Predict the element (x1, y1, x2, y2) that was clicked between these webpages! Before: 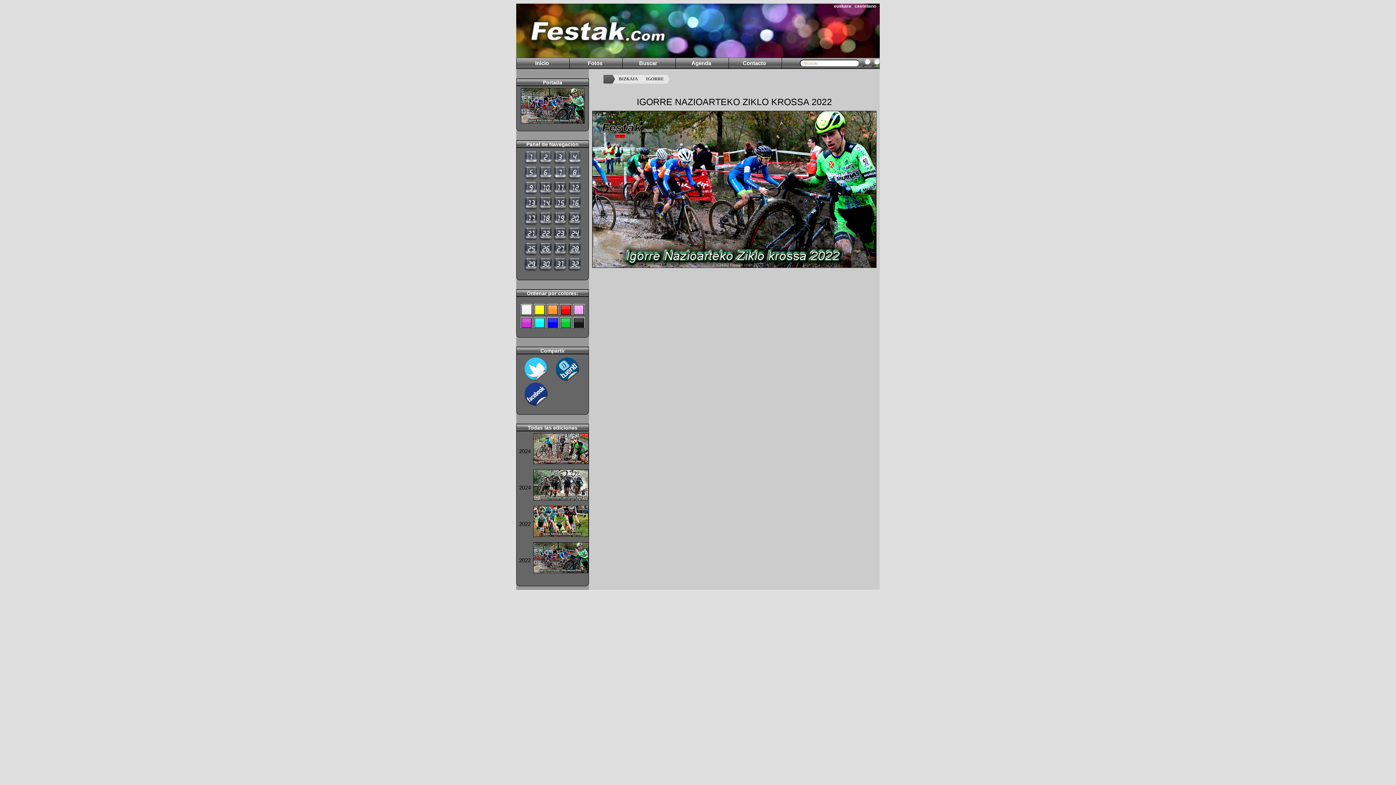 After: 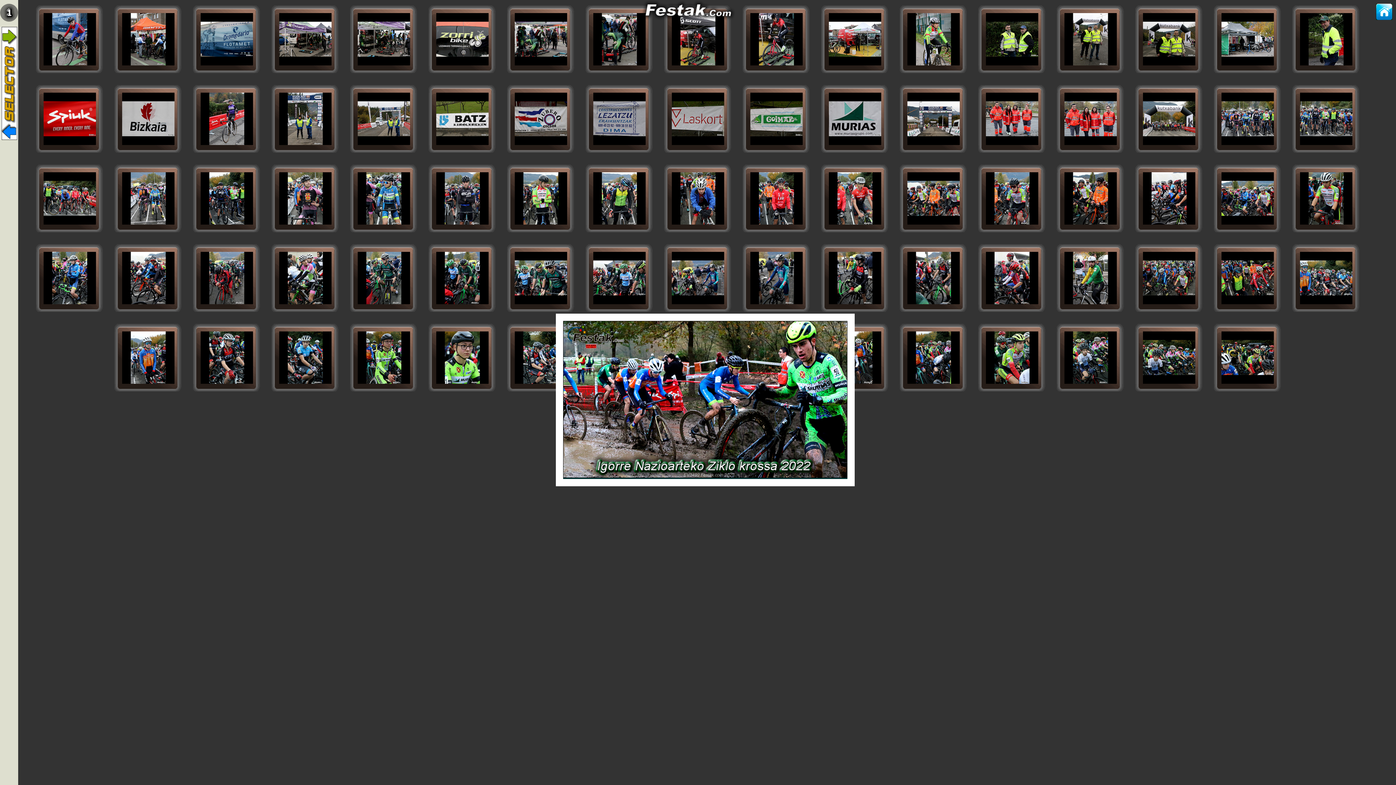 Action: bbox: (568, 252, 581, 257)